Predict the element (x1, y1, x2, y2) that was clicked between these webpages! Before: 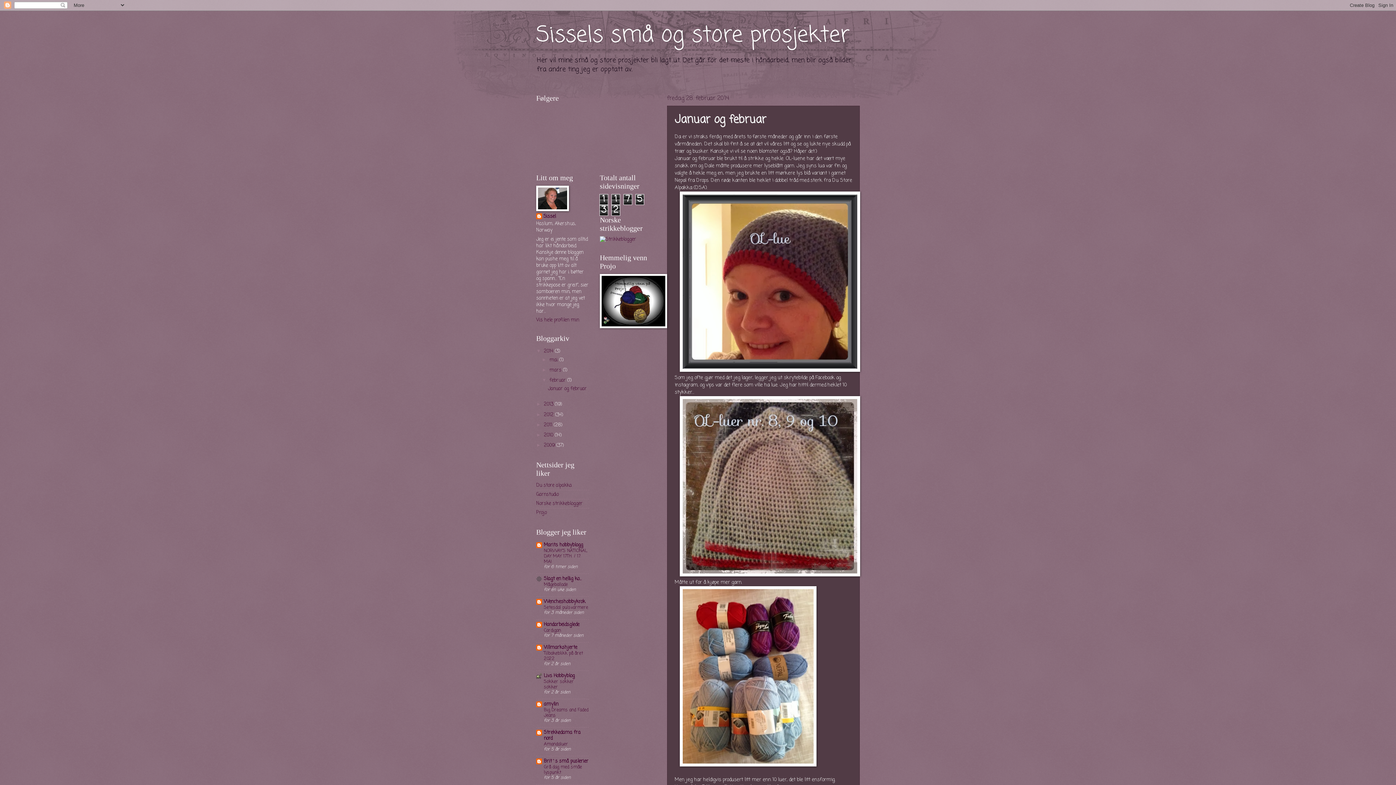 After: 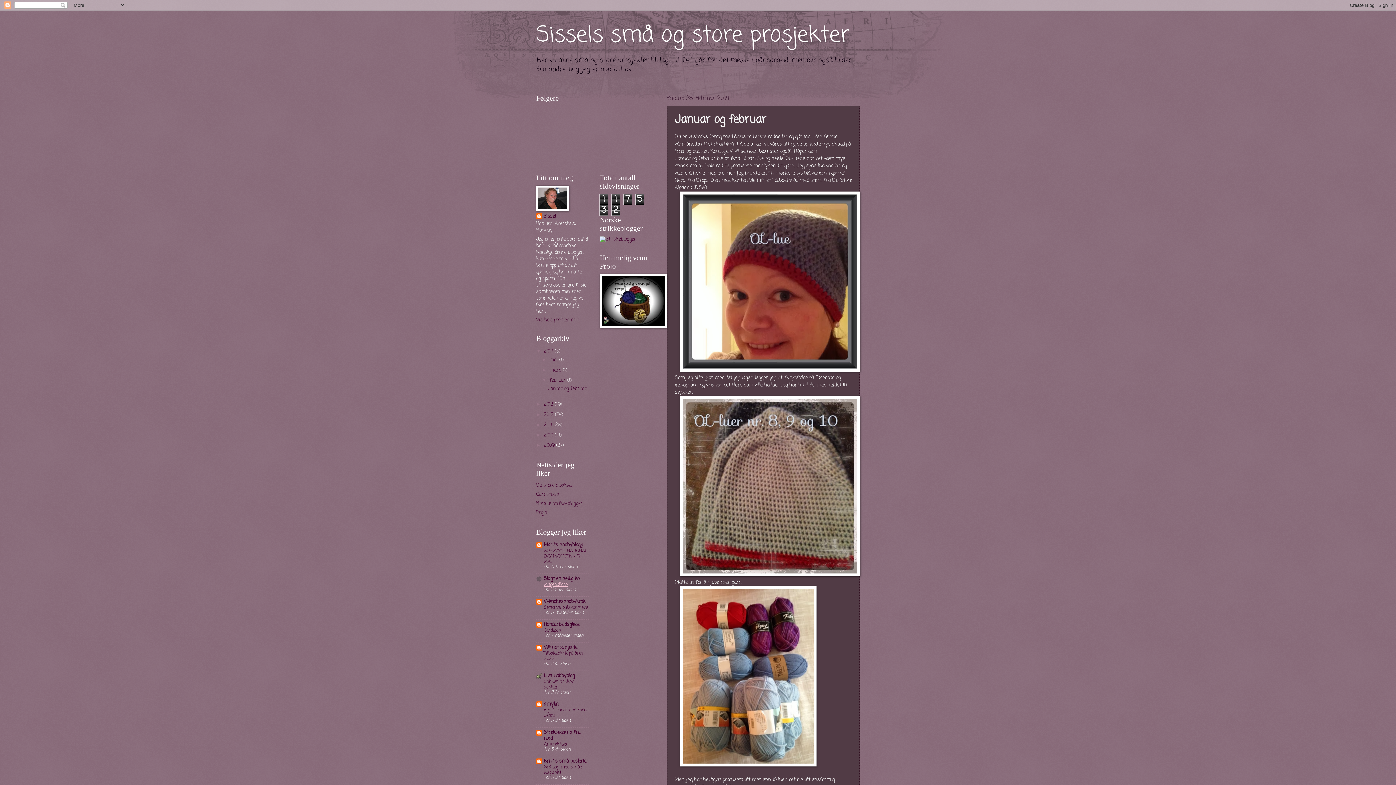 Action: label: Mågeballade bbox: (544, 581, 568, 588)